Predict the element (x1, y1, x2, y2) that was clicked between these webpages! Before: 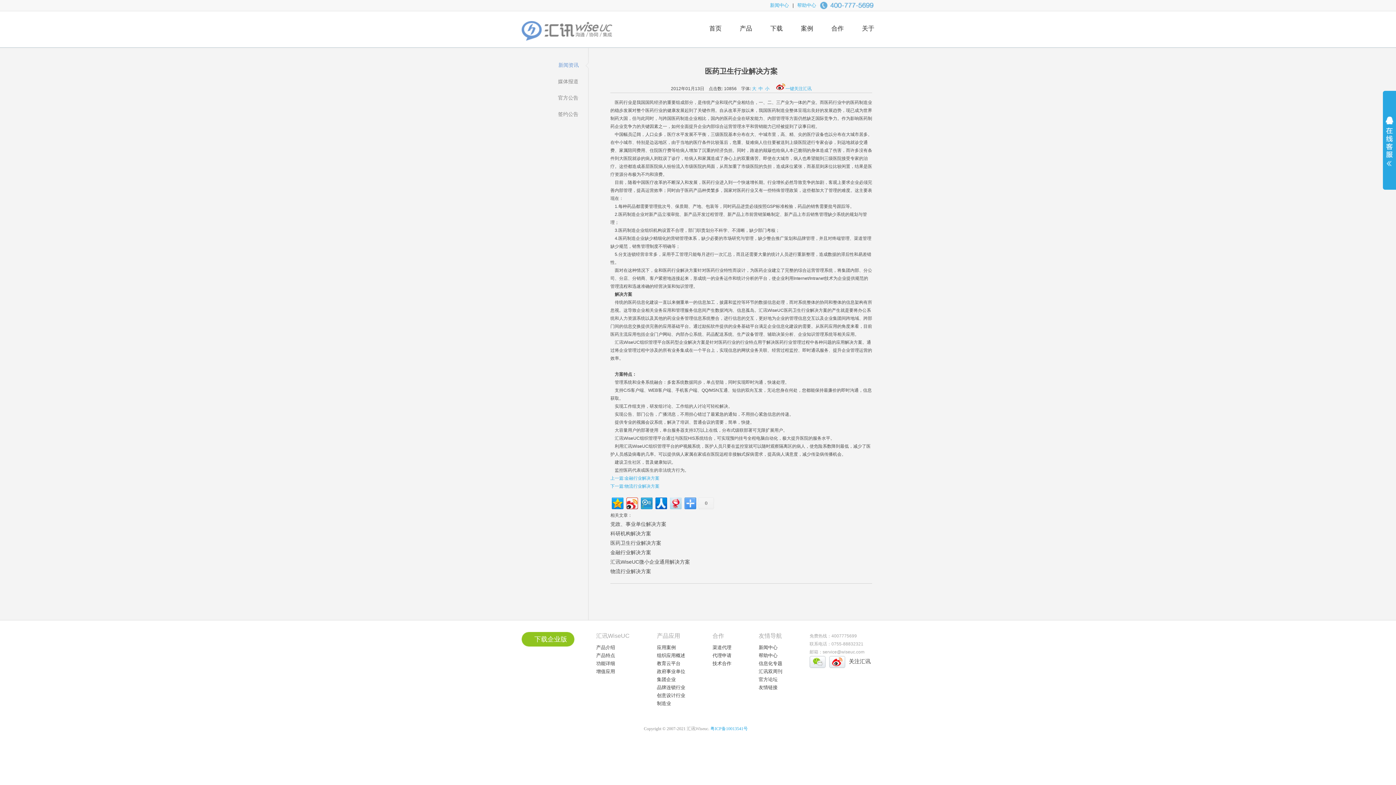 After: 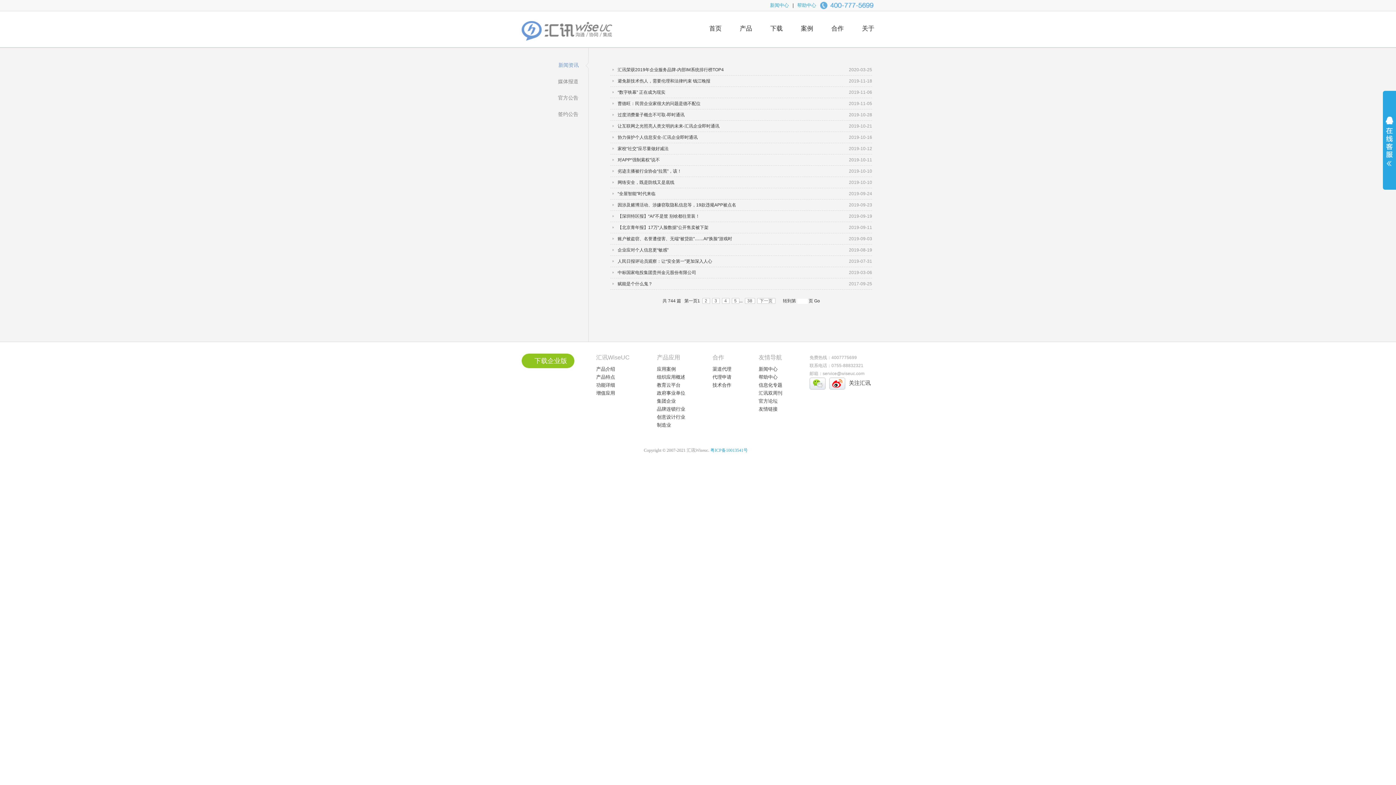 Action: bbox: (558, 62, 578, 68) label: 新闻资讯